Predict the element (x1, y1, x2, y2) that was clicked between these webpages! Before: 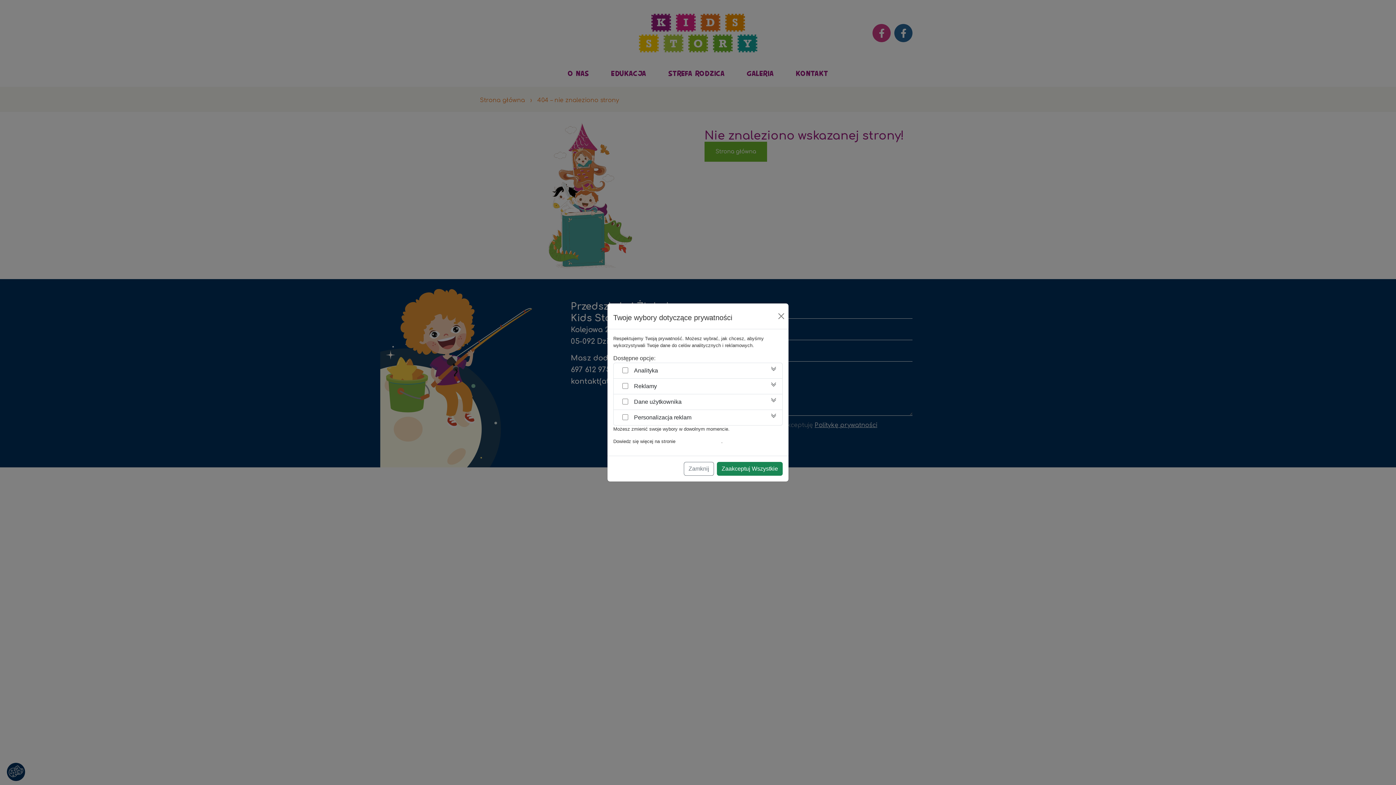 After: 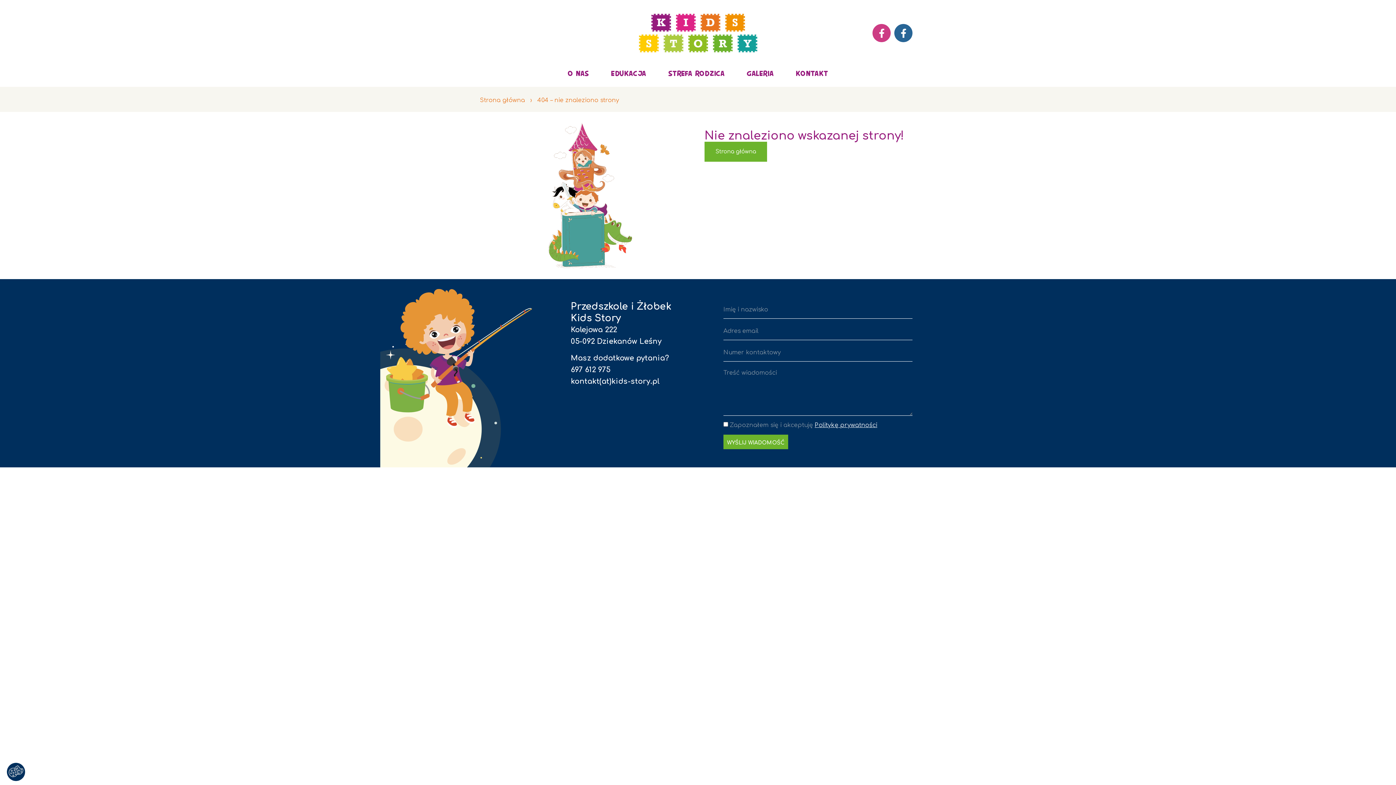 Action: bbox: (684, 462, 714, 476) label: Zamknij